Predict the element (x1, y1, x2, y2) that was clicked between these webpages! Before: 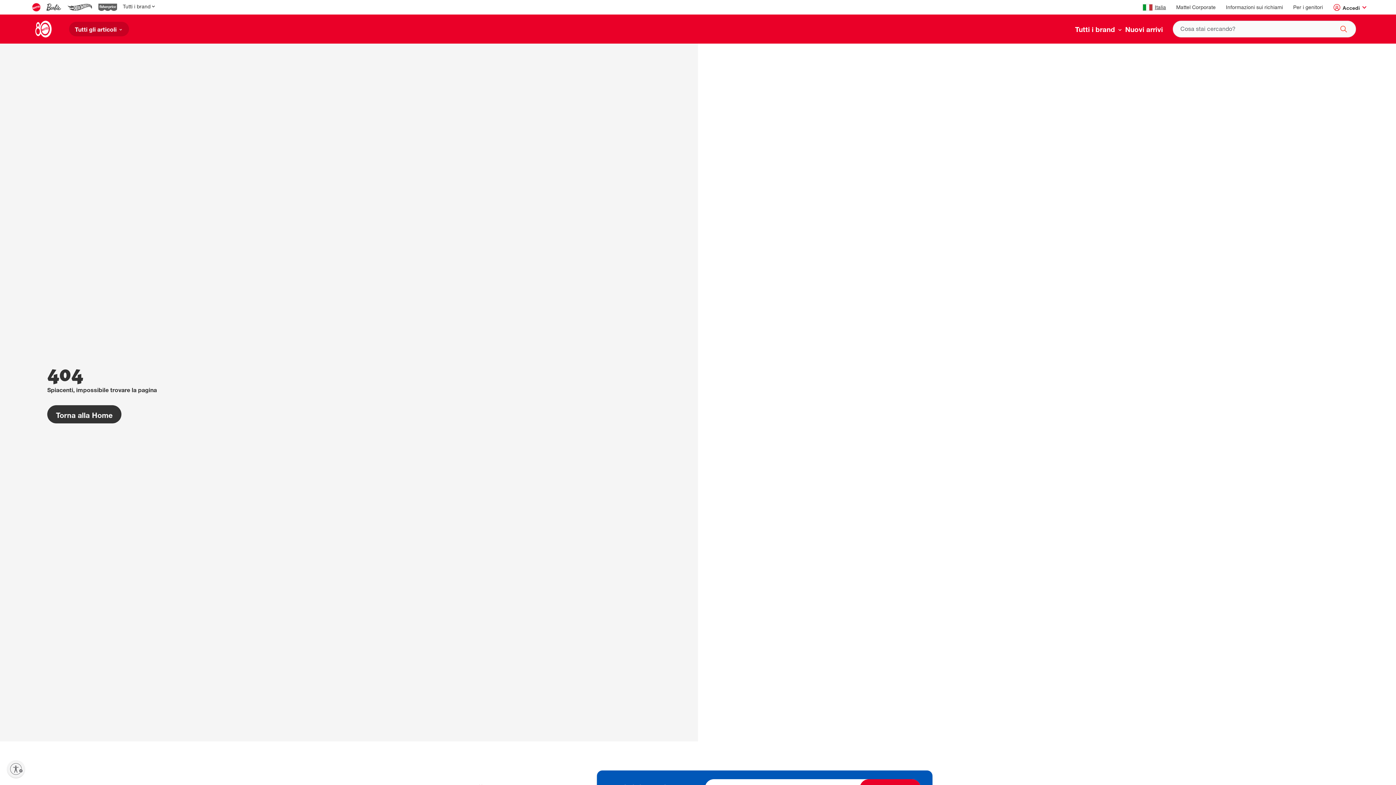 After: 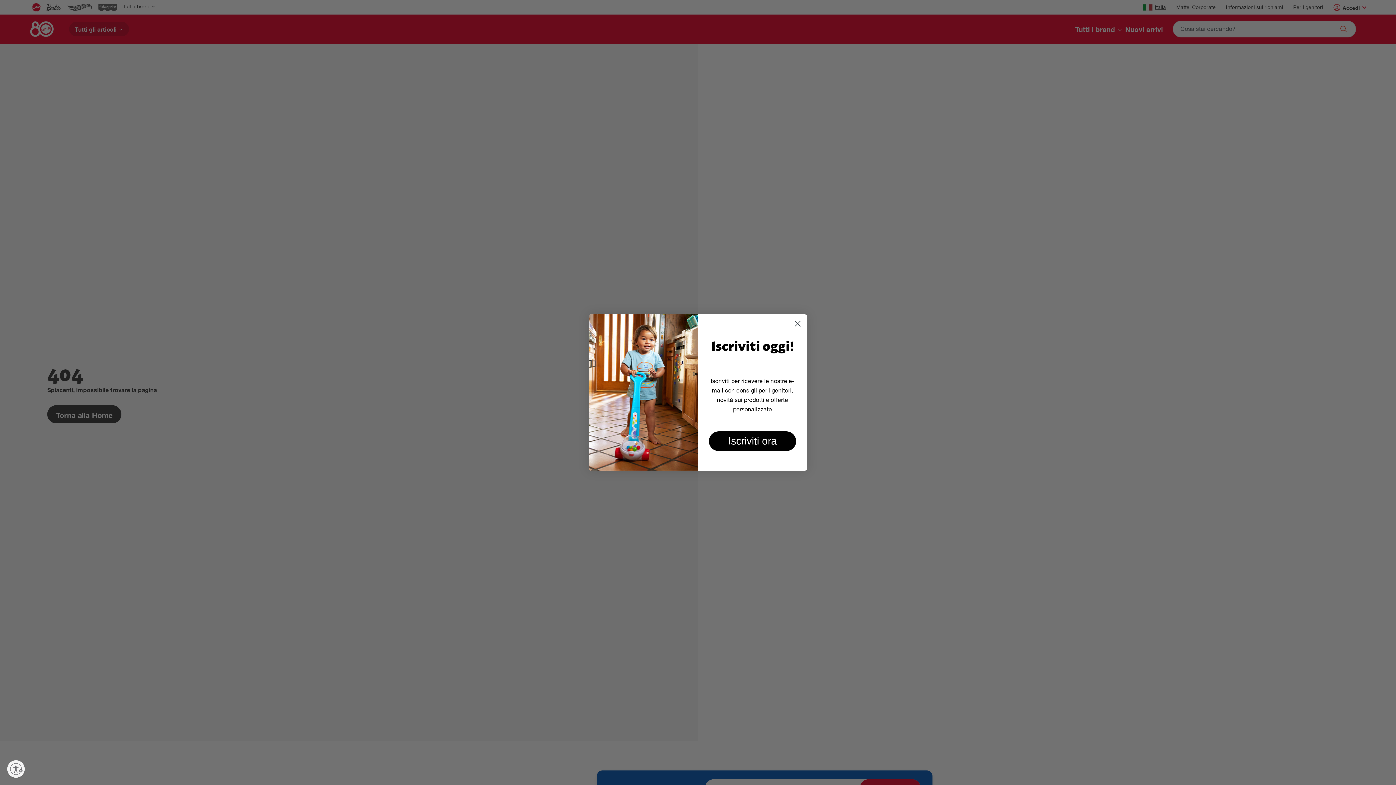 Action: bbox: (1226, 5, 1283, 10) label: Informazioni sui richiami